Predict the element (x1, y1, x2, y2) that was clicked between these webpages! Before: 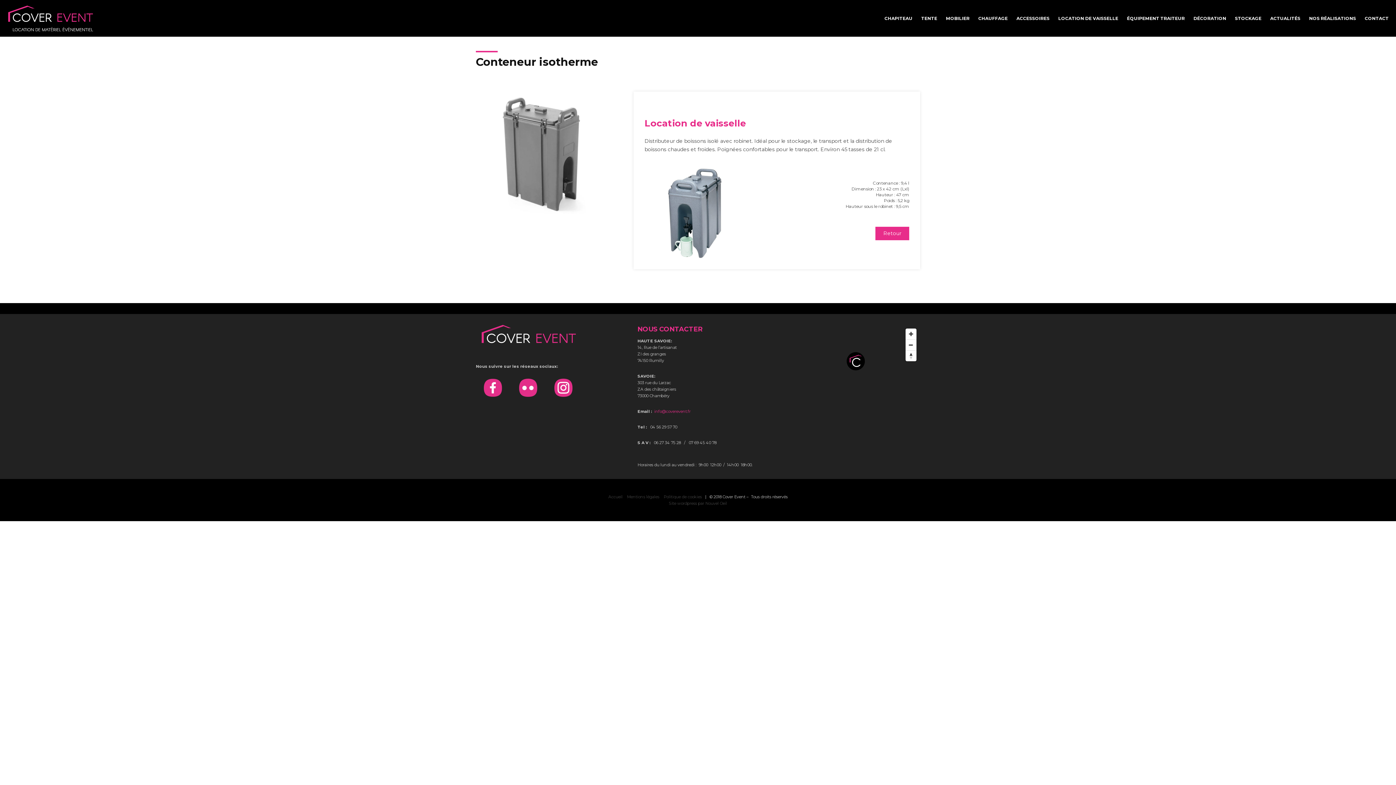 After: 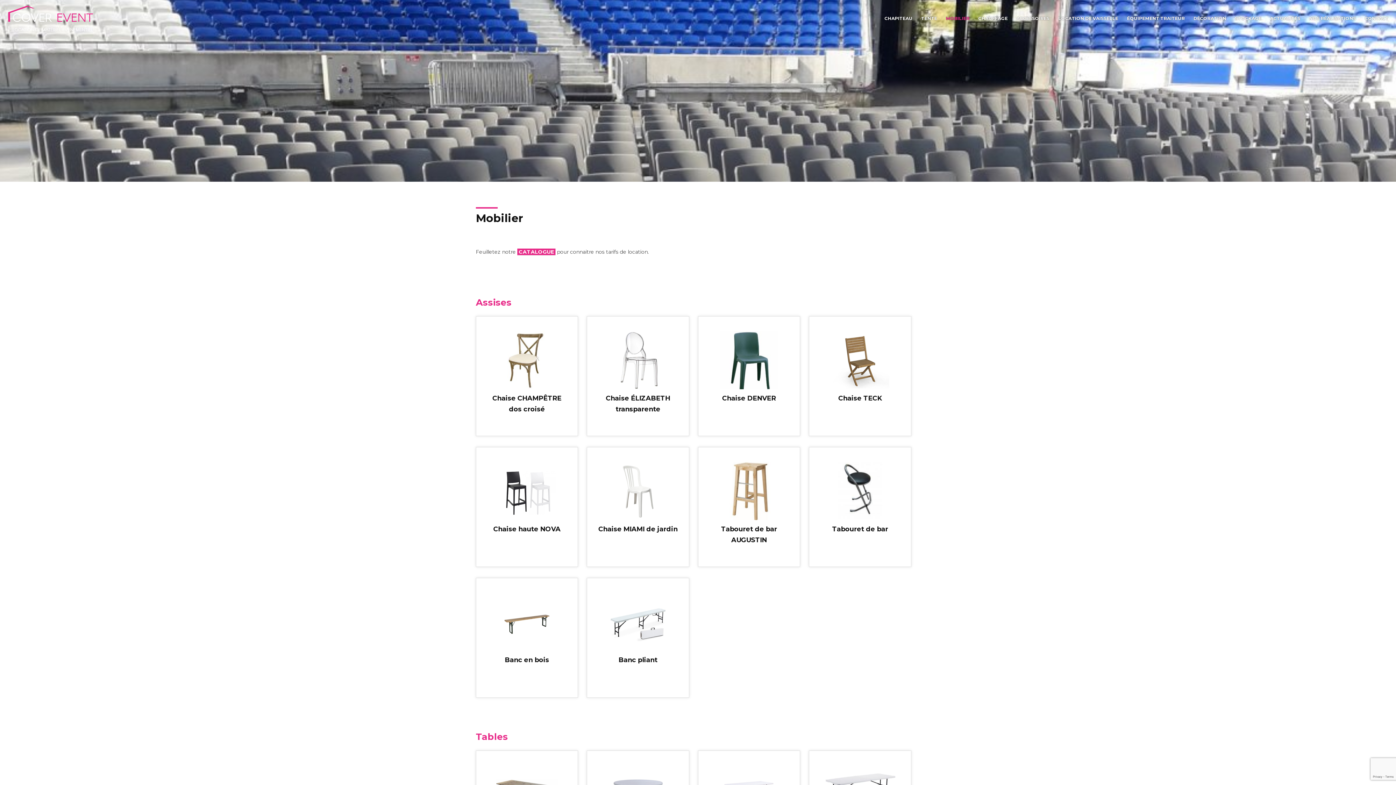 Action: label: MOBILIER bbox: (946, 10, 969, 26)